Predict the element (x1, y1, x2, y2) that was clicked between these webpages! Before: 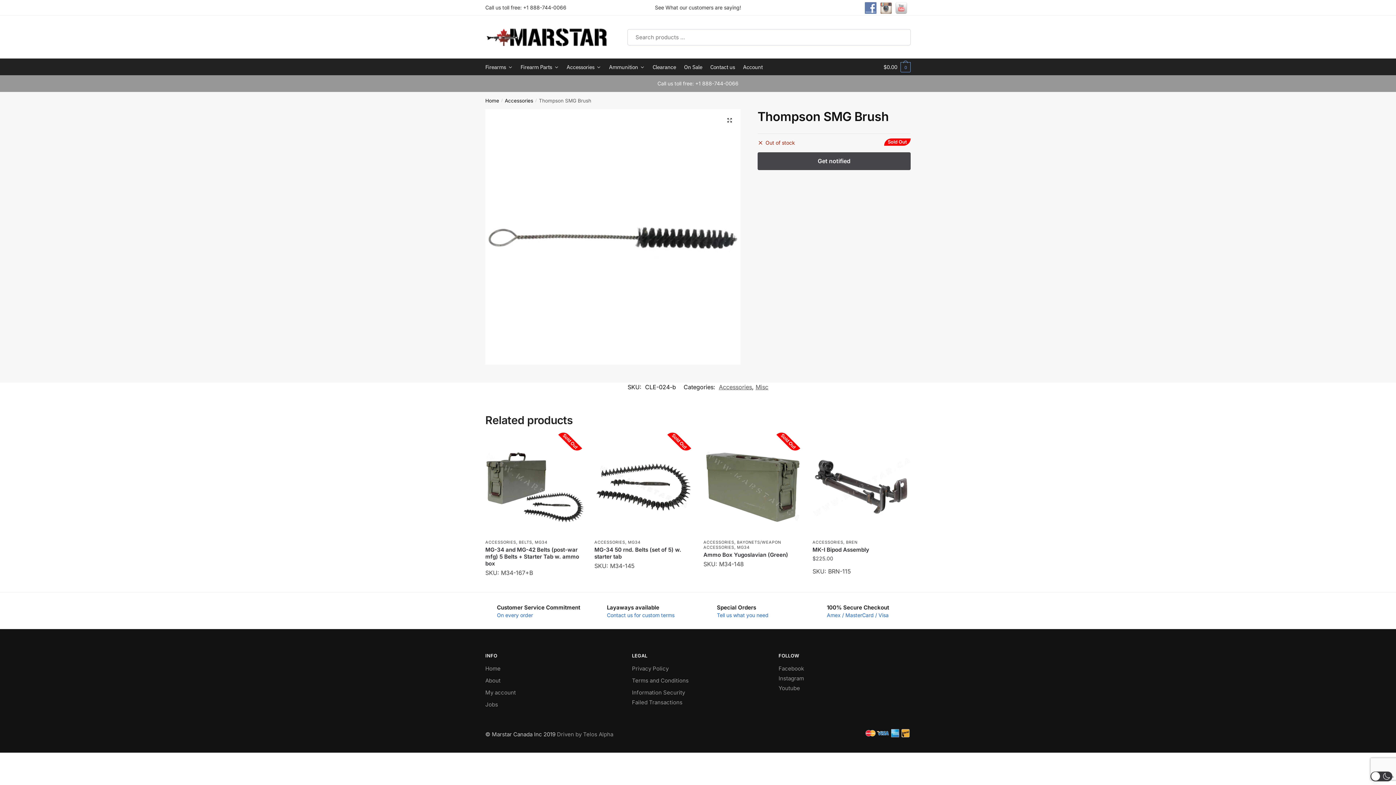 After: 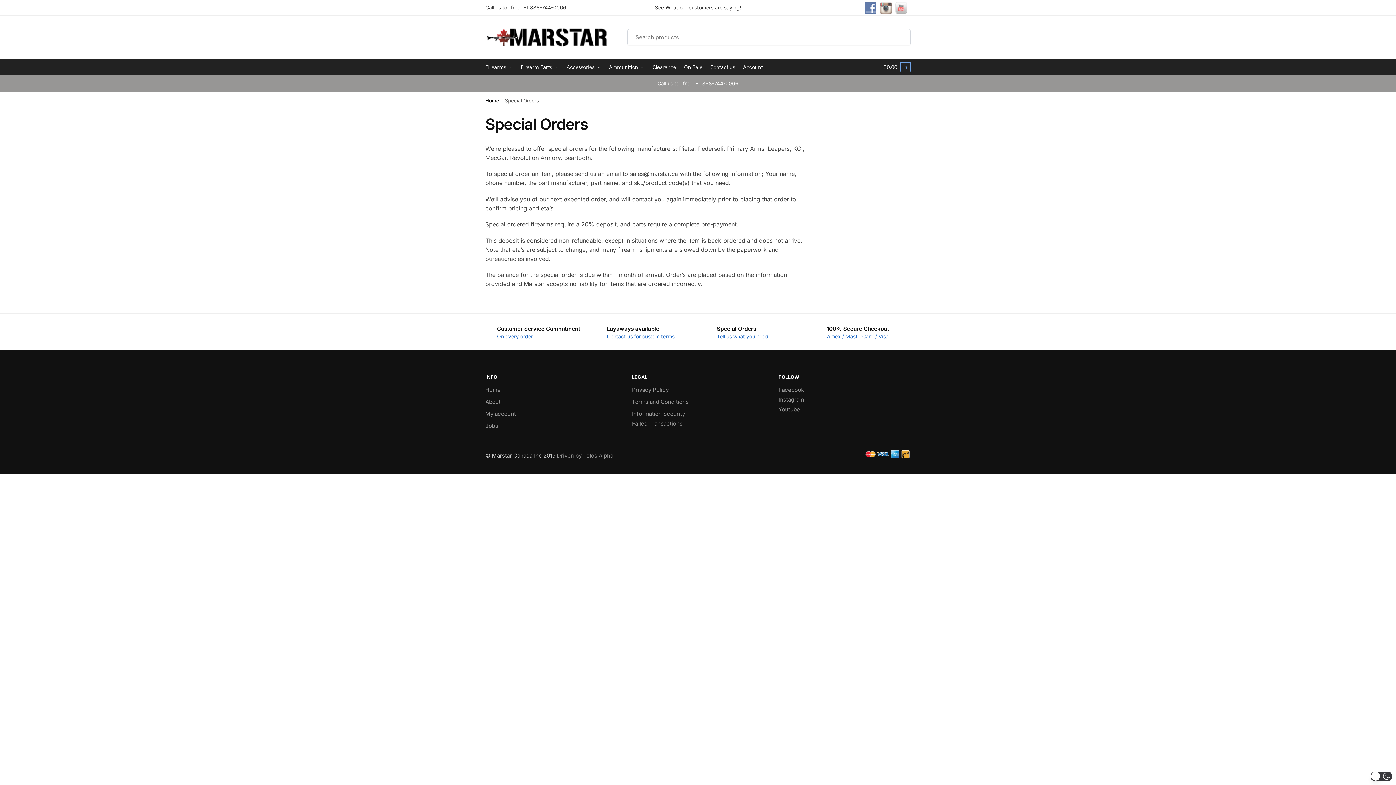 Action: label: Tell us what you need bbox: (717, 612, 768, 618)